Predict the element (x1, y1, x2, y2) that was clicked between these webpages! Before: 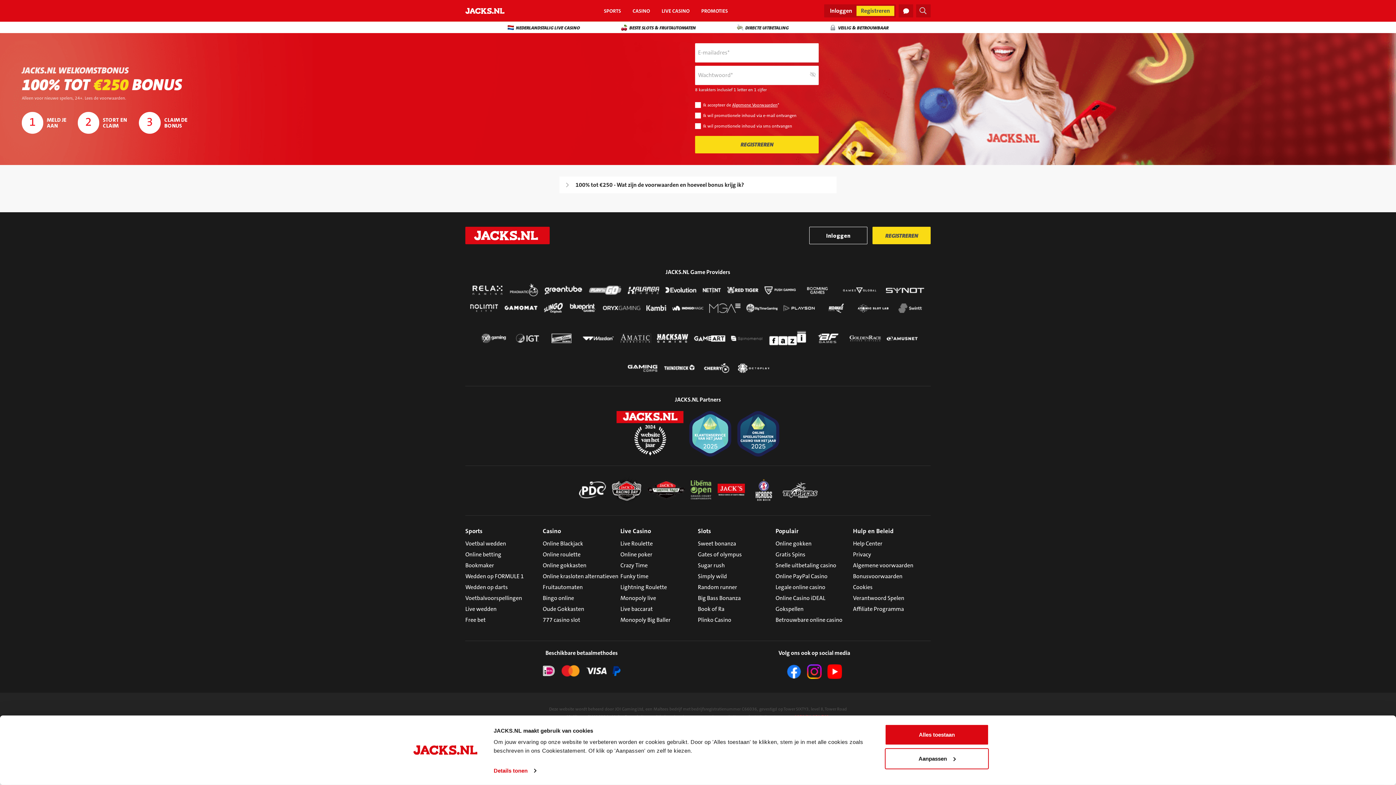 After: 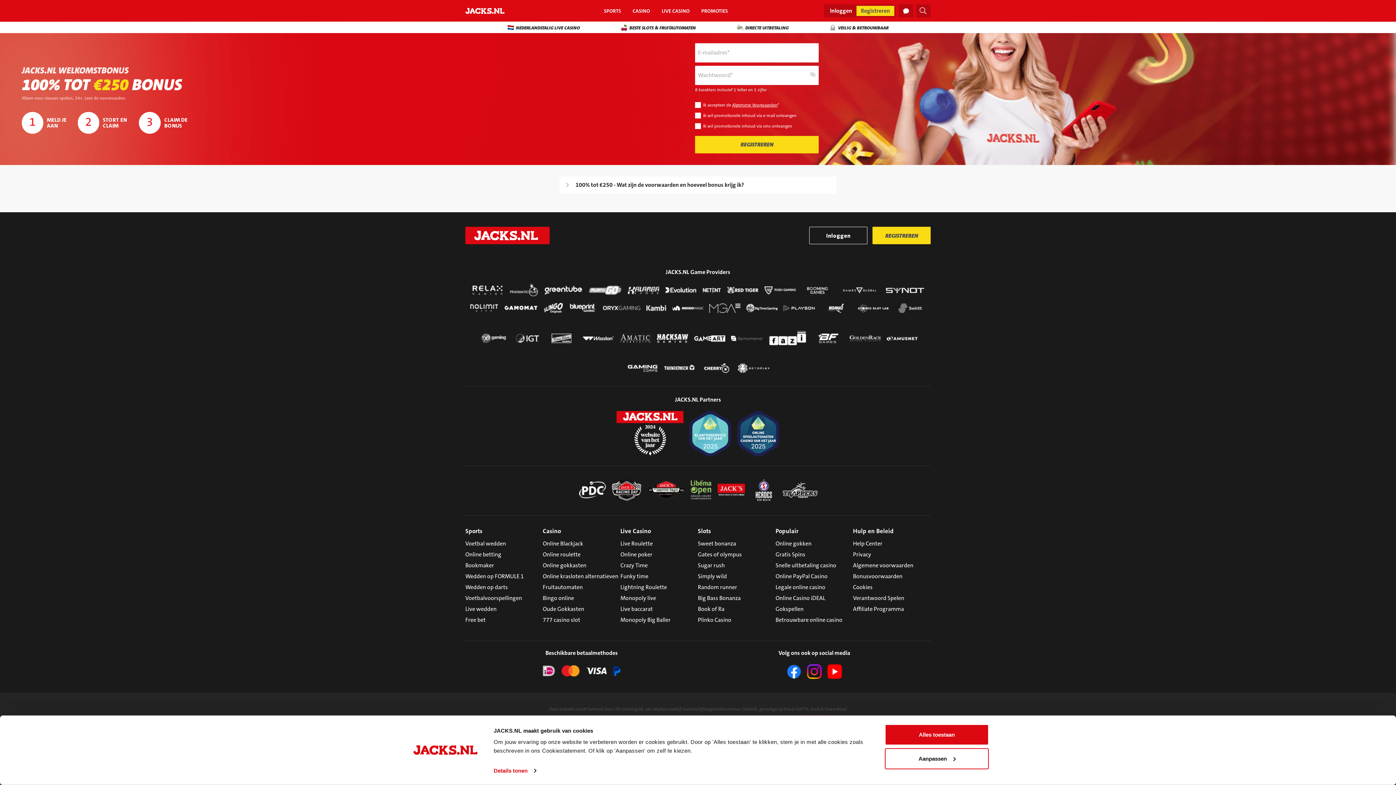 Action: label: Zoek spellen bbox: (916, 4, 930, 17)